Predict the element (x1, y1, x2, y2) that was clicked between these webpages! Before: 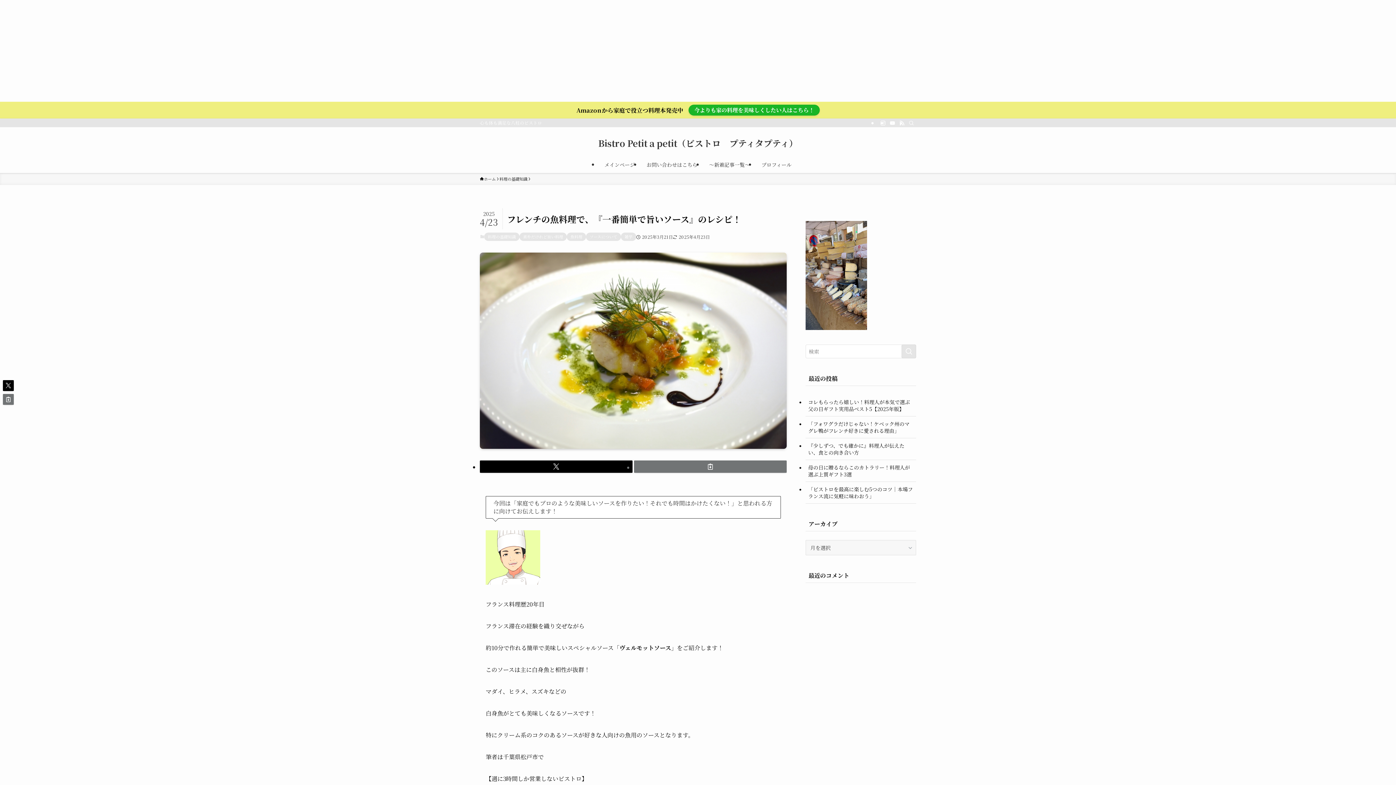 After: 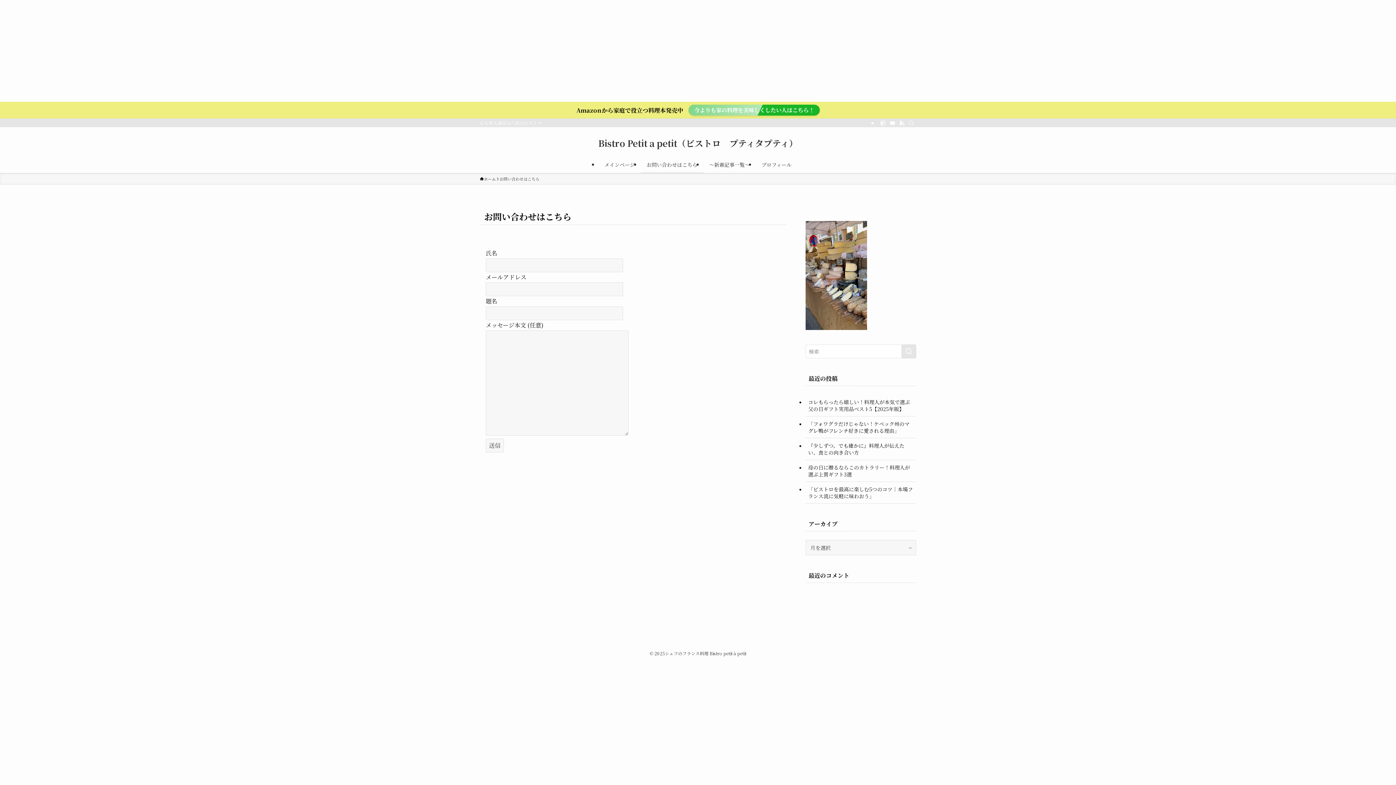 Action: label: お問い合わせはこちら bbox: (640, 156, 703, 173)